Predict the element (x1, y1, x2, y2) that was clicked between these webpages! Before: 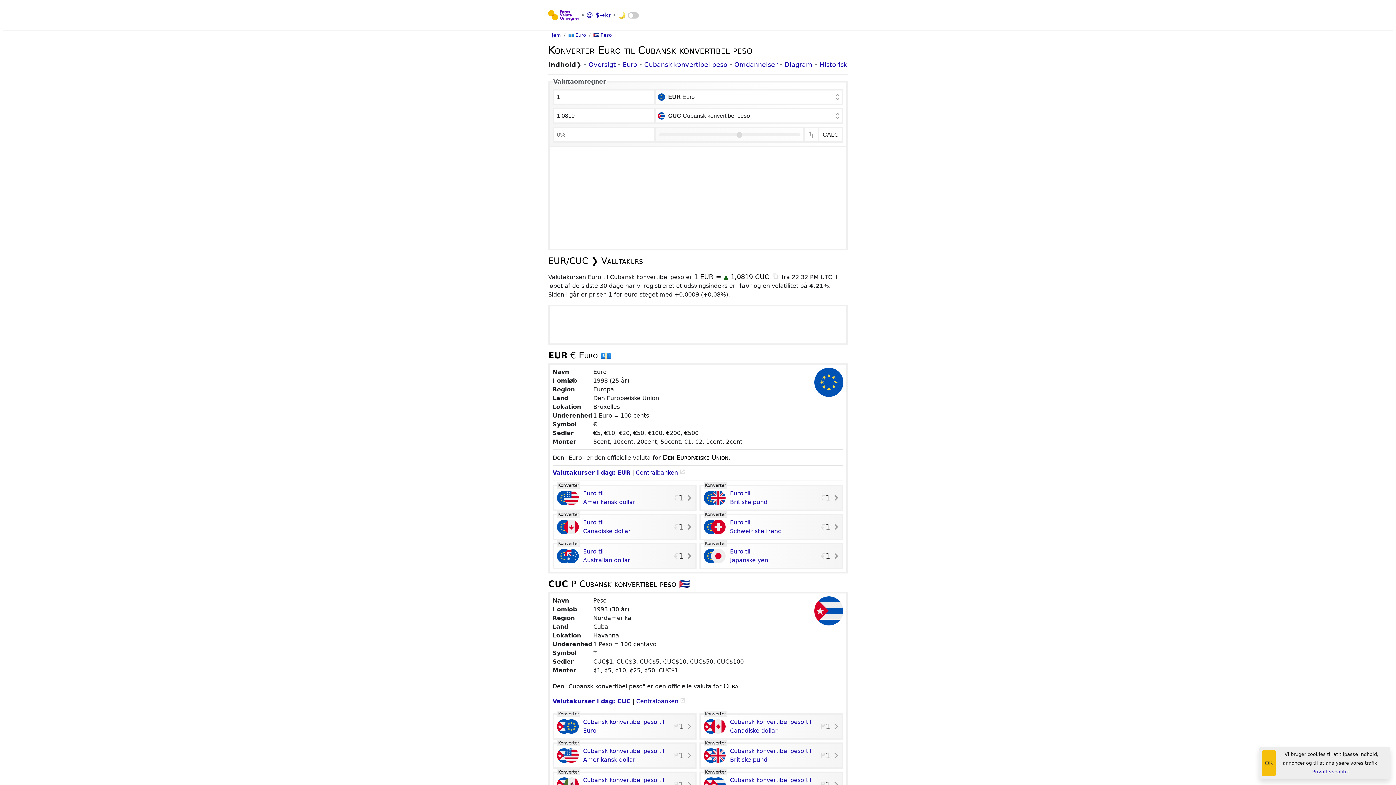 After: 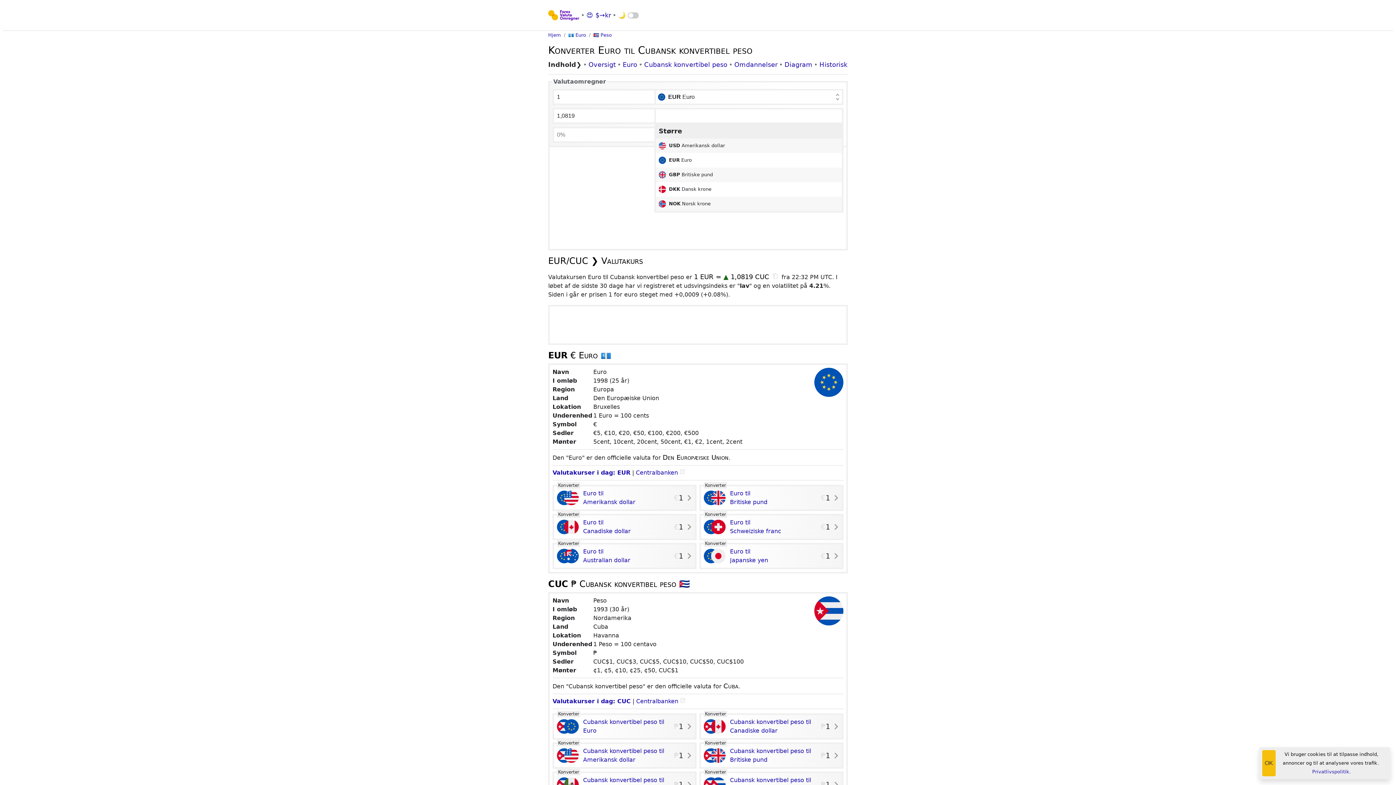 Action: bbox: (654, 108, 843, 124) label: CUC Cubansk konvertibel peso